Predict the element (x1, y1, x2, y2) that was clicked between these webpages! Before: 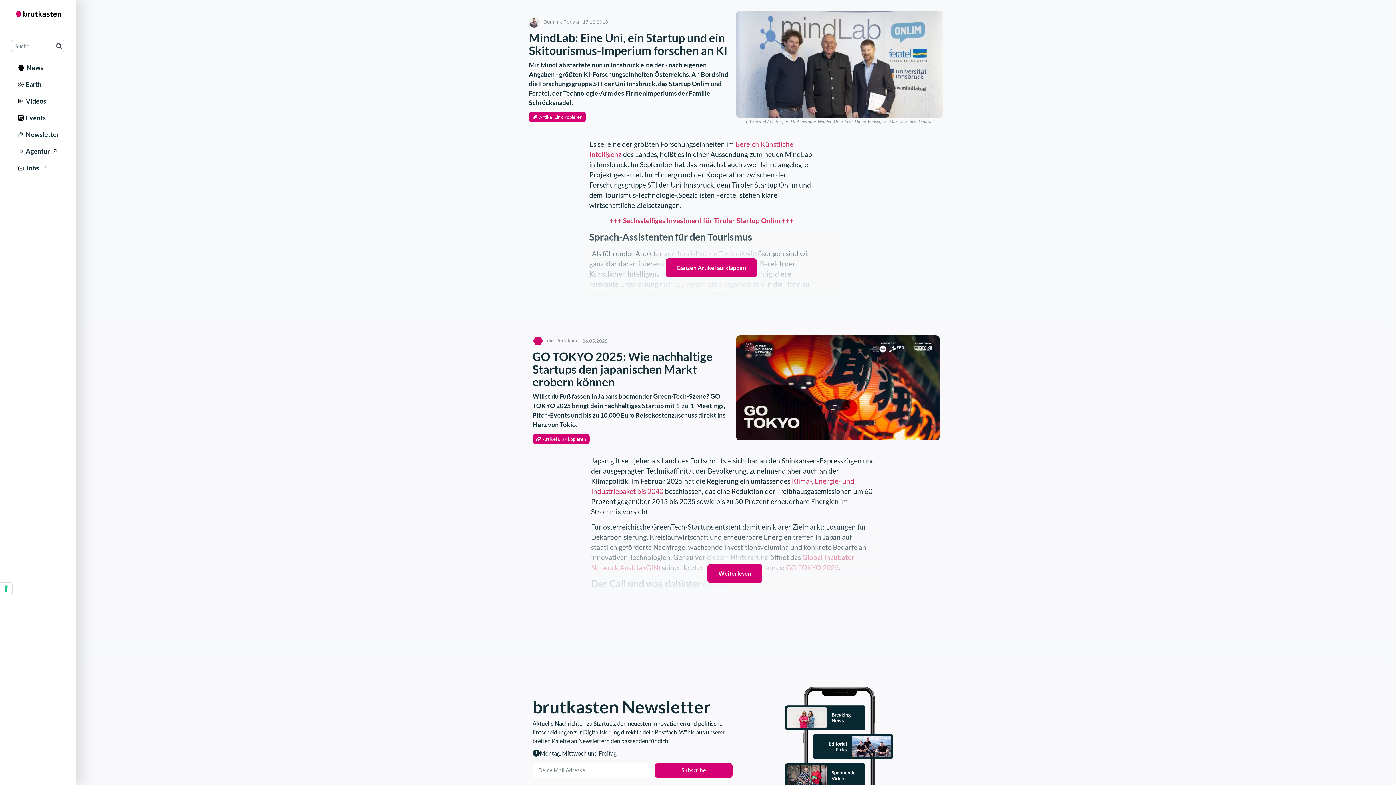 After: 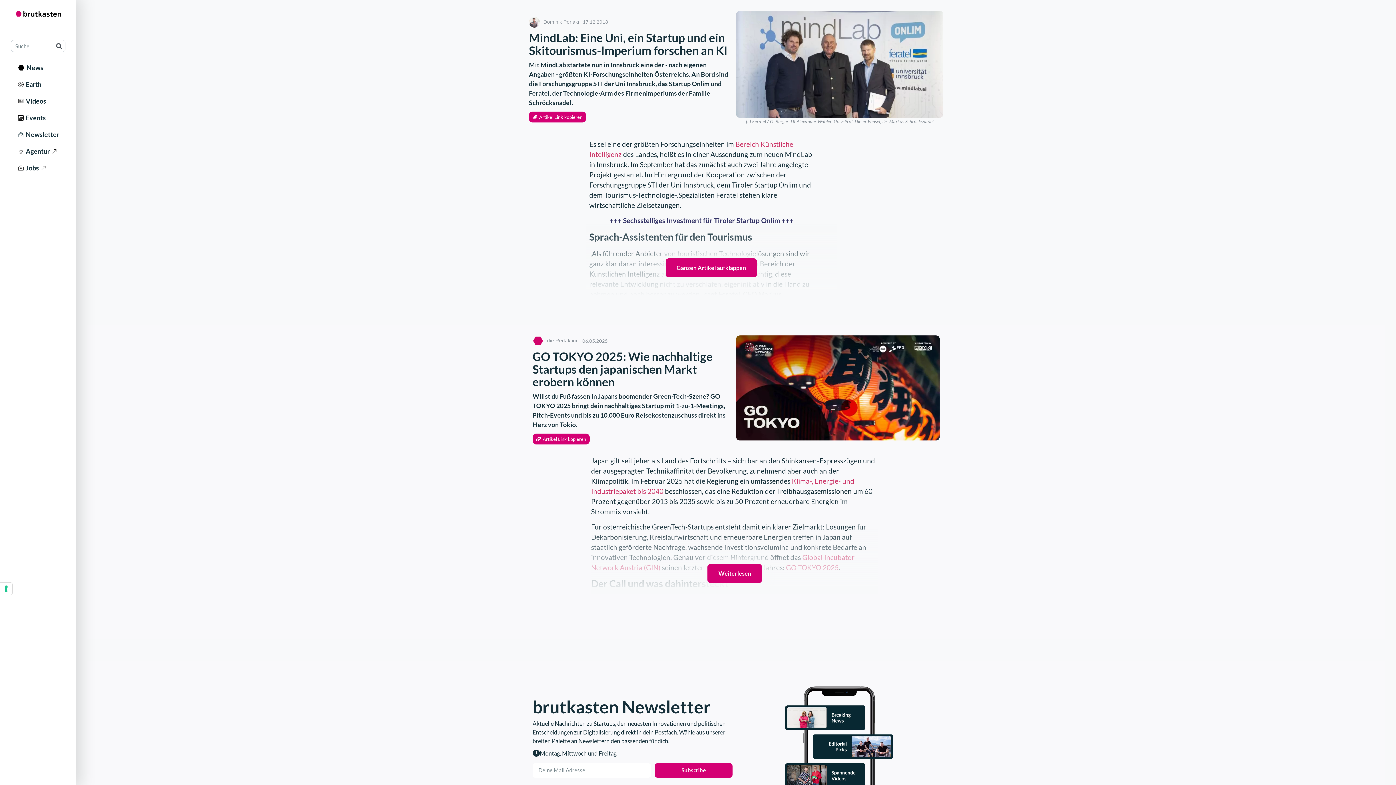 Action: label: +++ Sechsstelliges Investment für Tiroler Startup Onlim +++ bbox: (609, 216, 793, 224)